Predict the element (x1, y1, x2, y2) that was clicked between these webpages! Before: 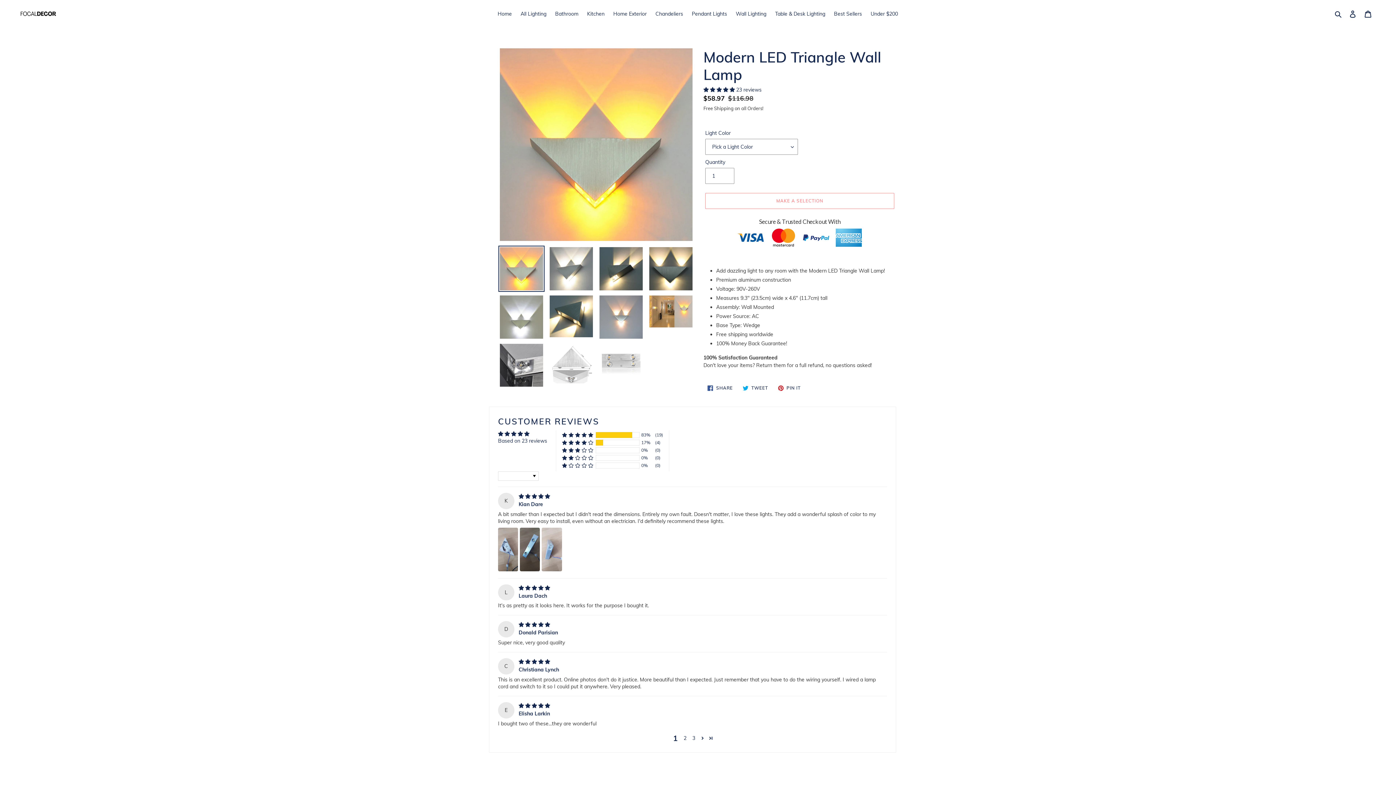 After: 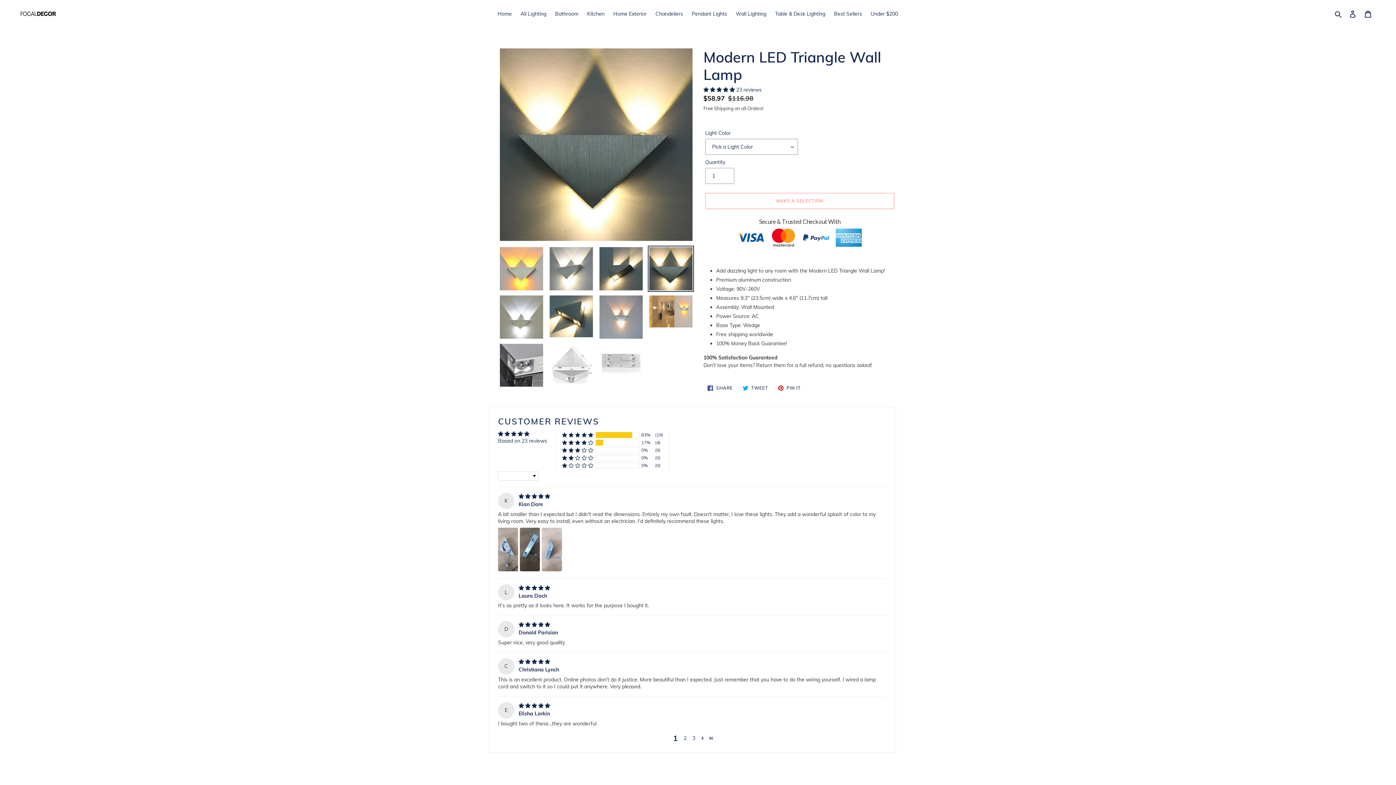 Action: bbox: (648, 245, 694, 292)